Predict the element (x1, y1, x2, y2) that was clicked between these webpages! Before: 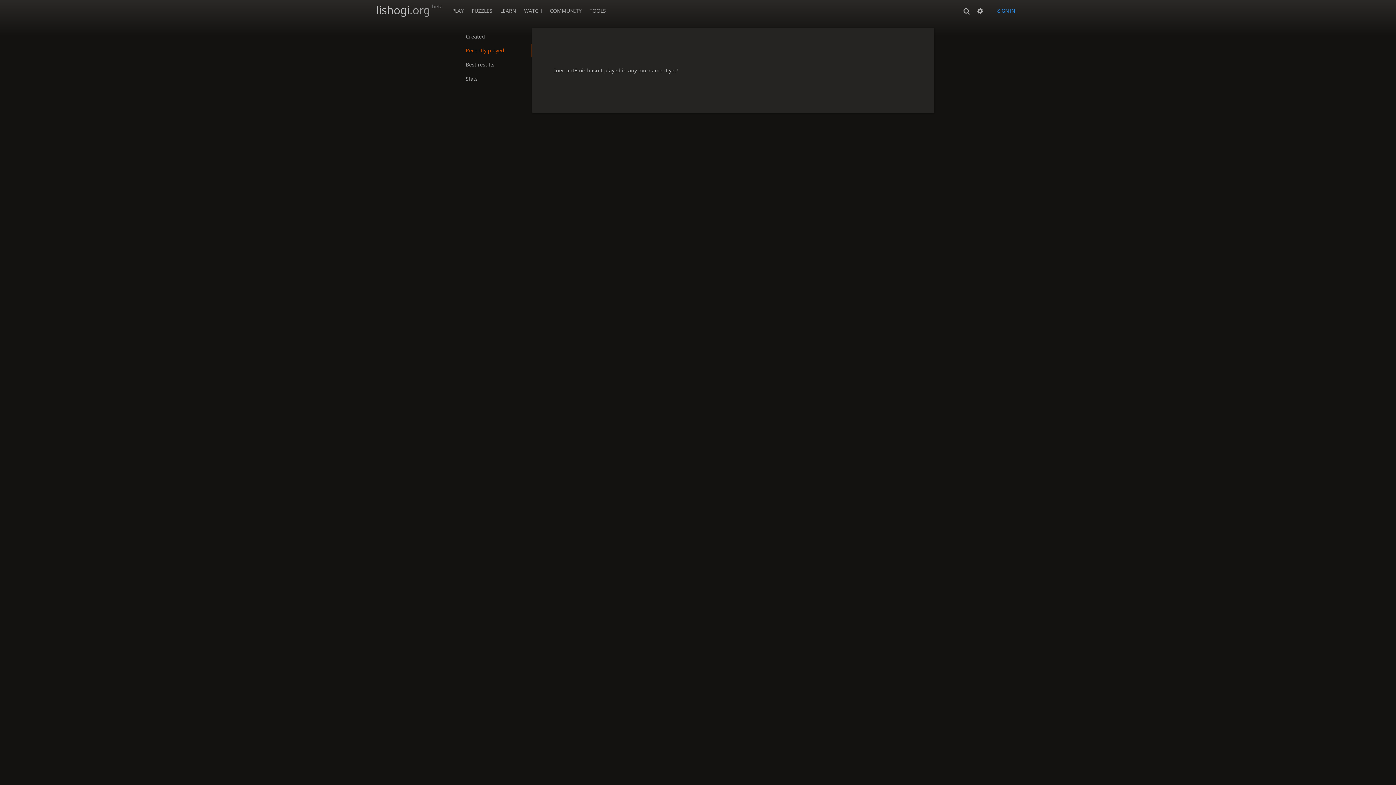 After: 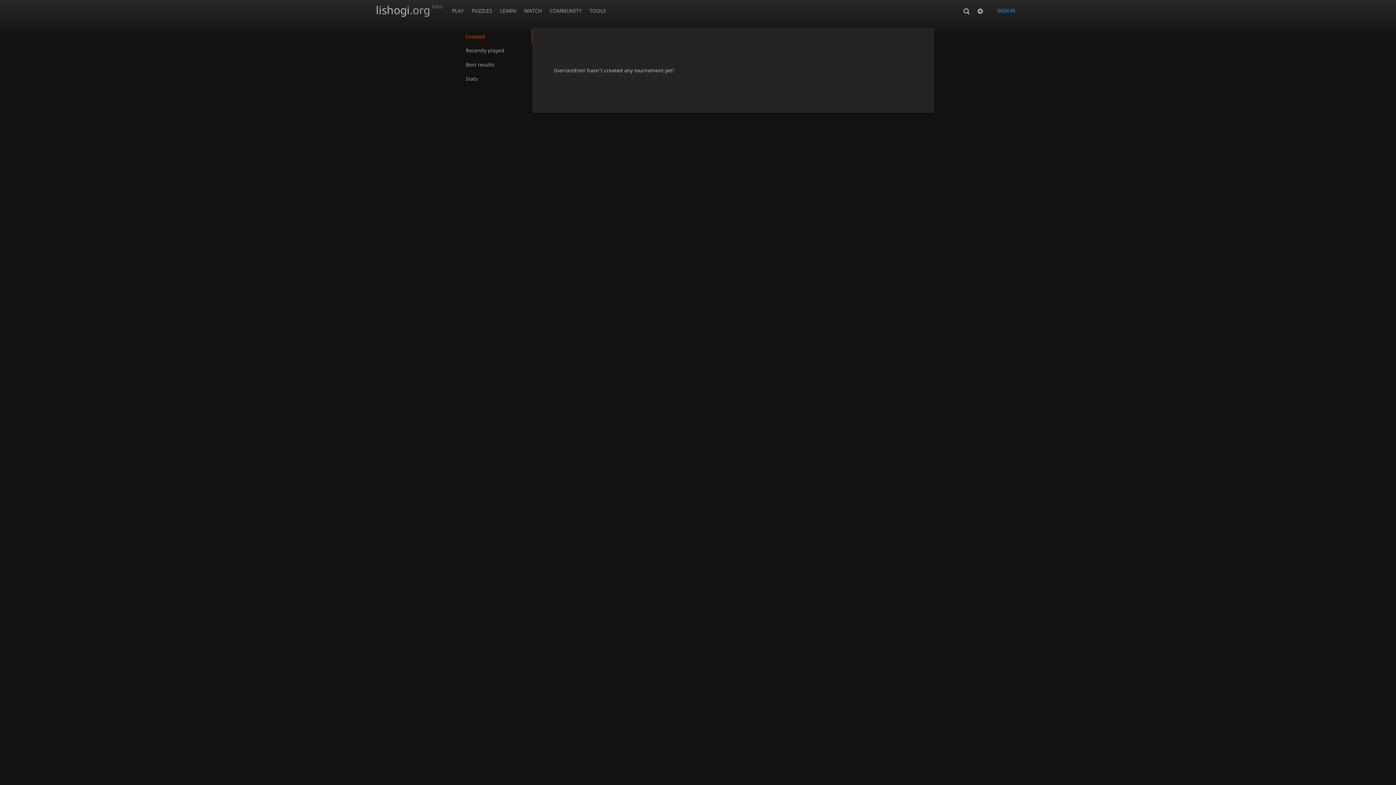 Action: bbox: (461, 29, 532, 43) label: Created